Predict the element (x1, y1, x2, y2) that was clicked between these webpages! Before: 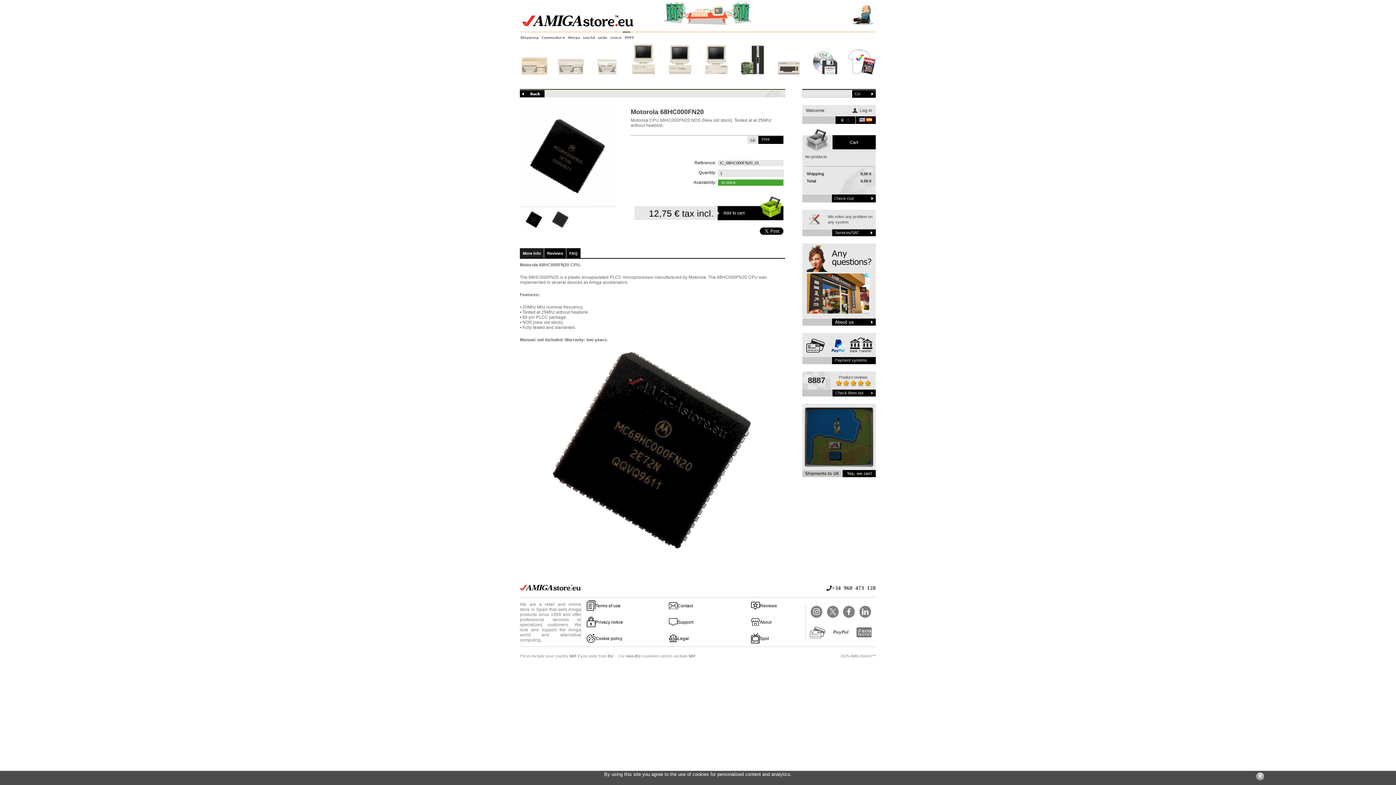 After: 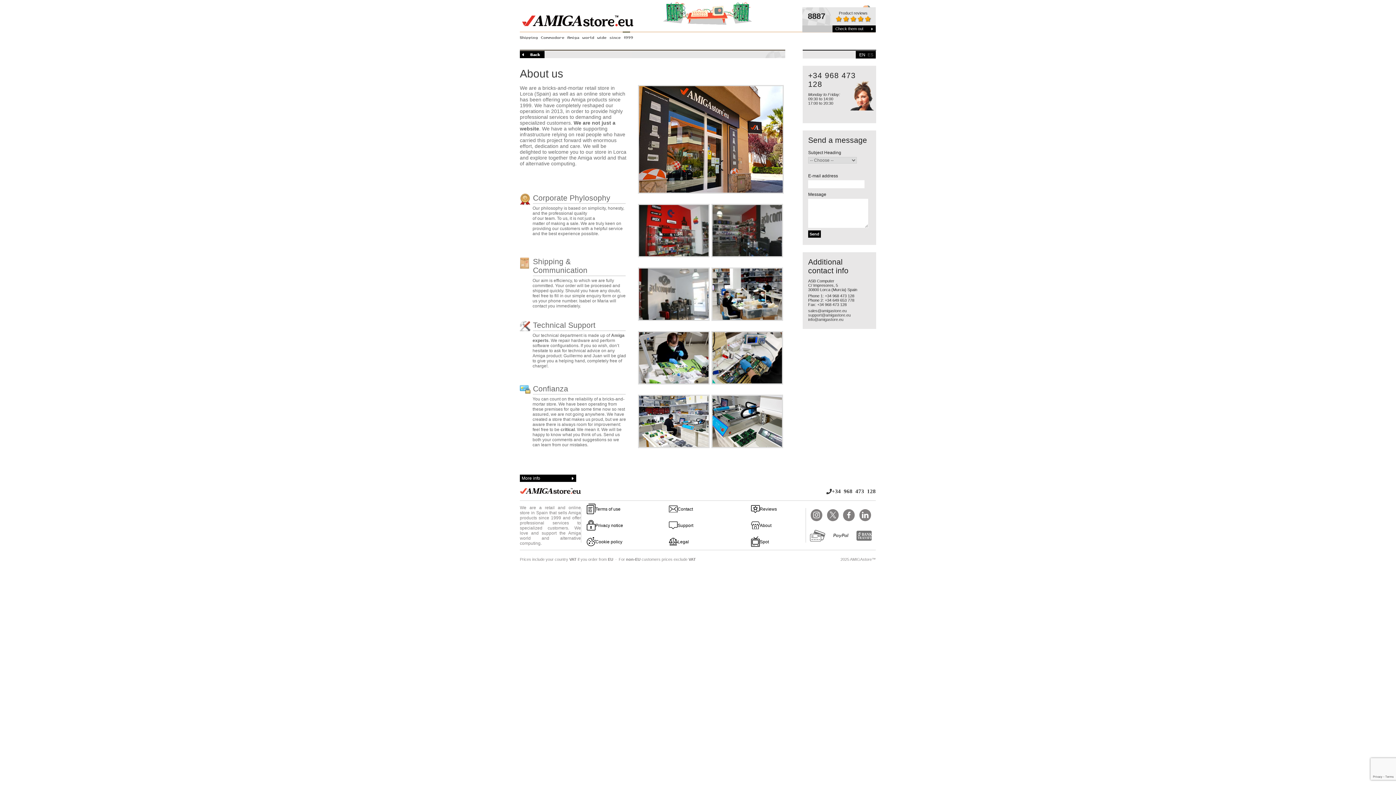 Action: label: Contact bbox: (677, 603, 693, 608)